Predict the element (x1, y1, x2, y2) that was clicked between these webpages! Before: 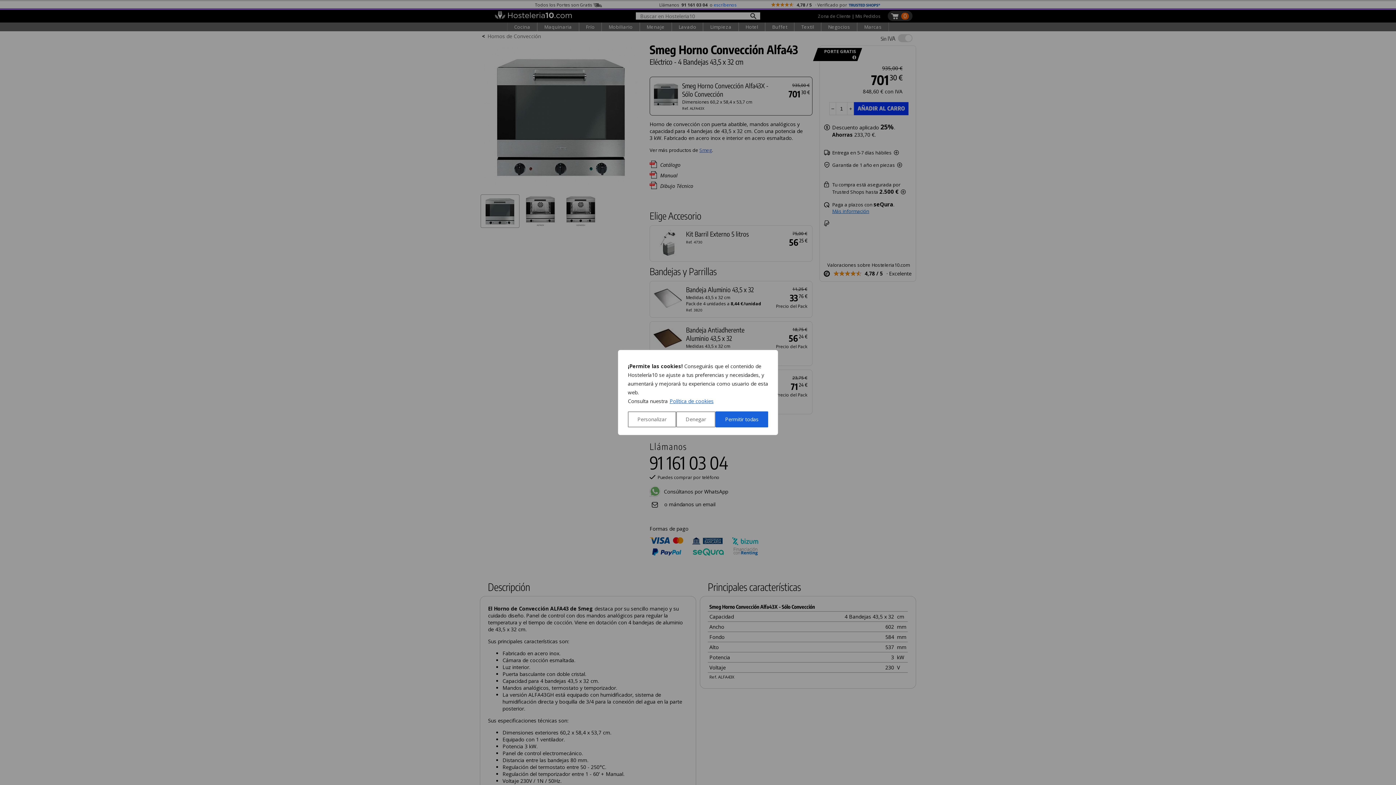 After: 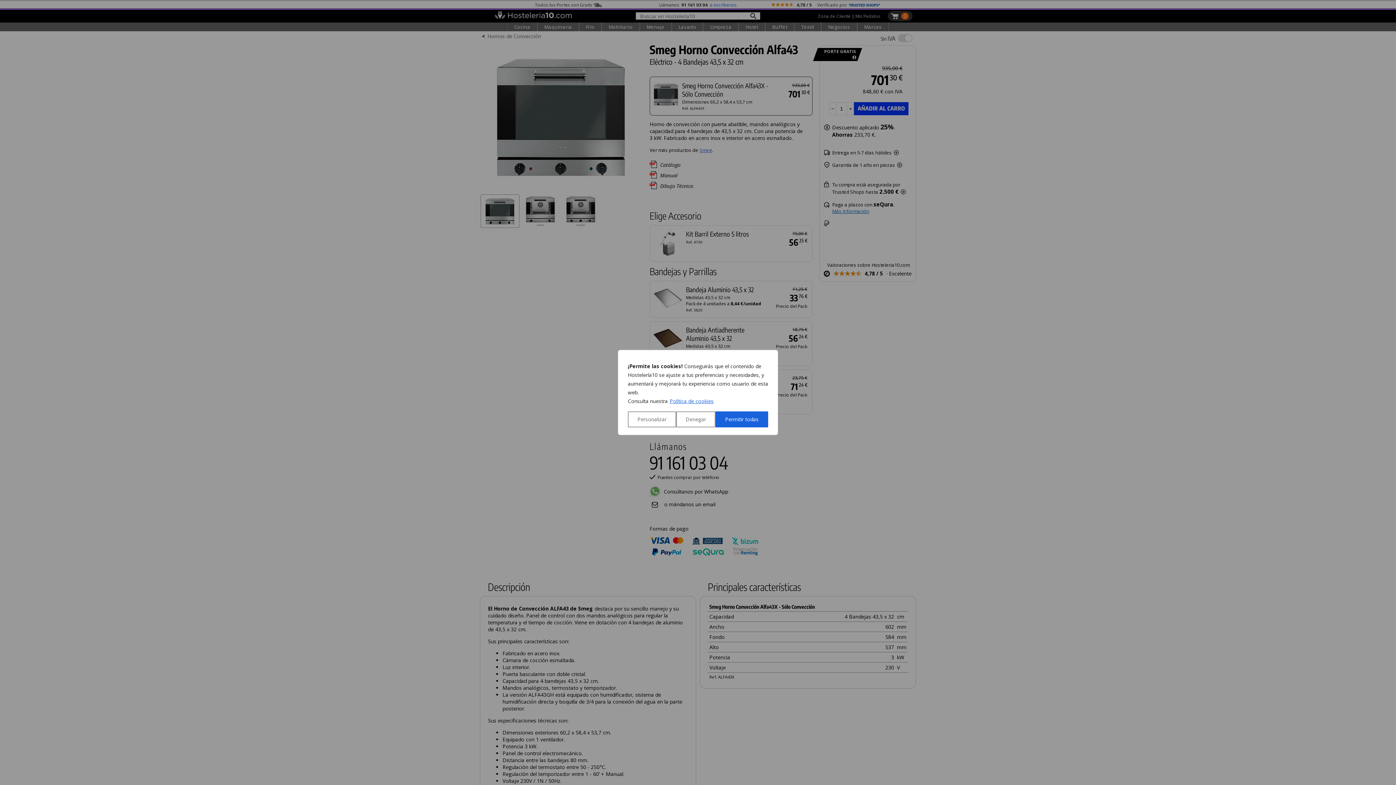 Action: label: Política de cookies bbox: (669, 397, 714, 405)